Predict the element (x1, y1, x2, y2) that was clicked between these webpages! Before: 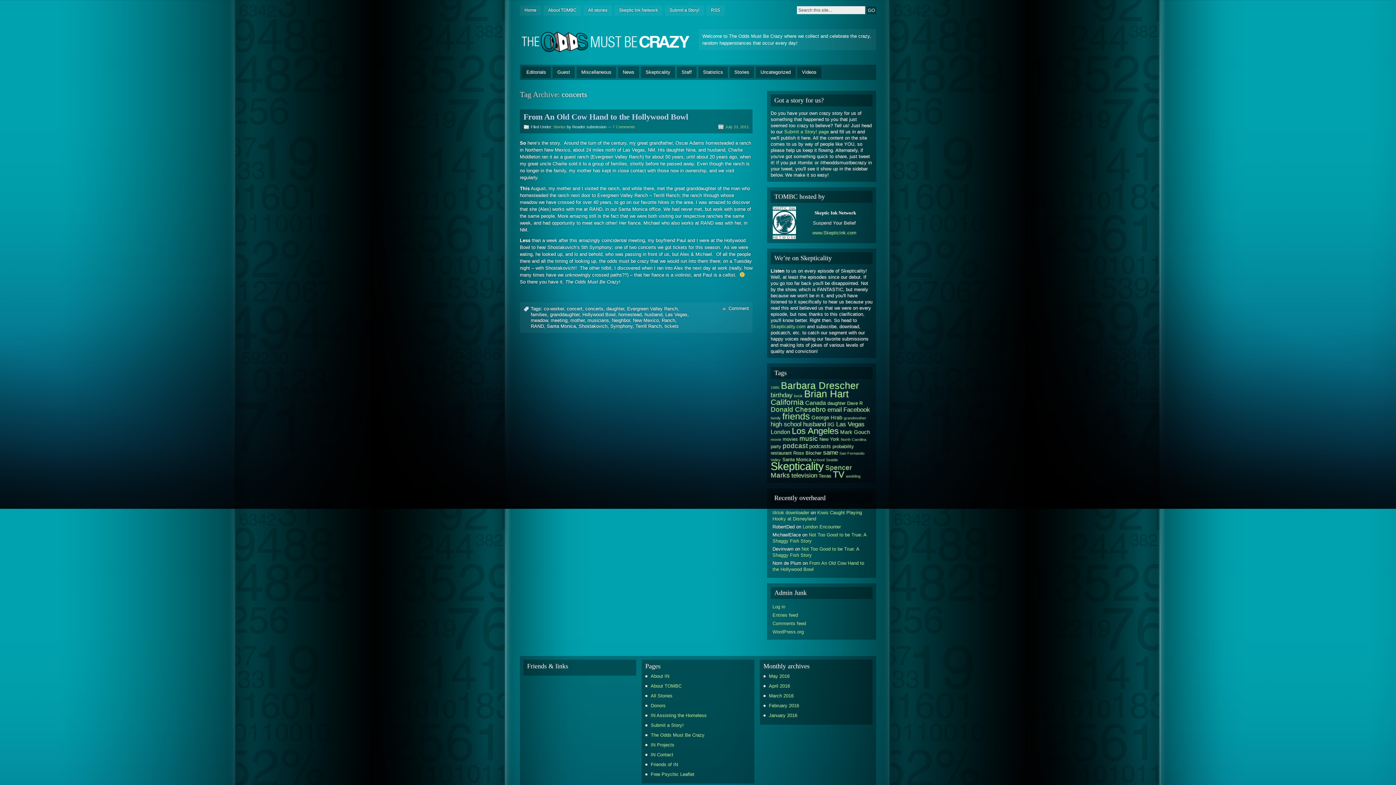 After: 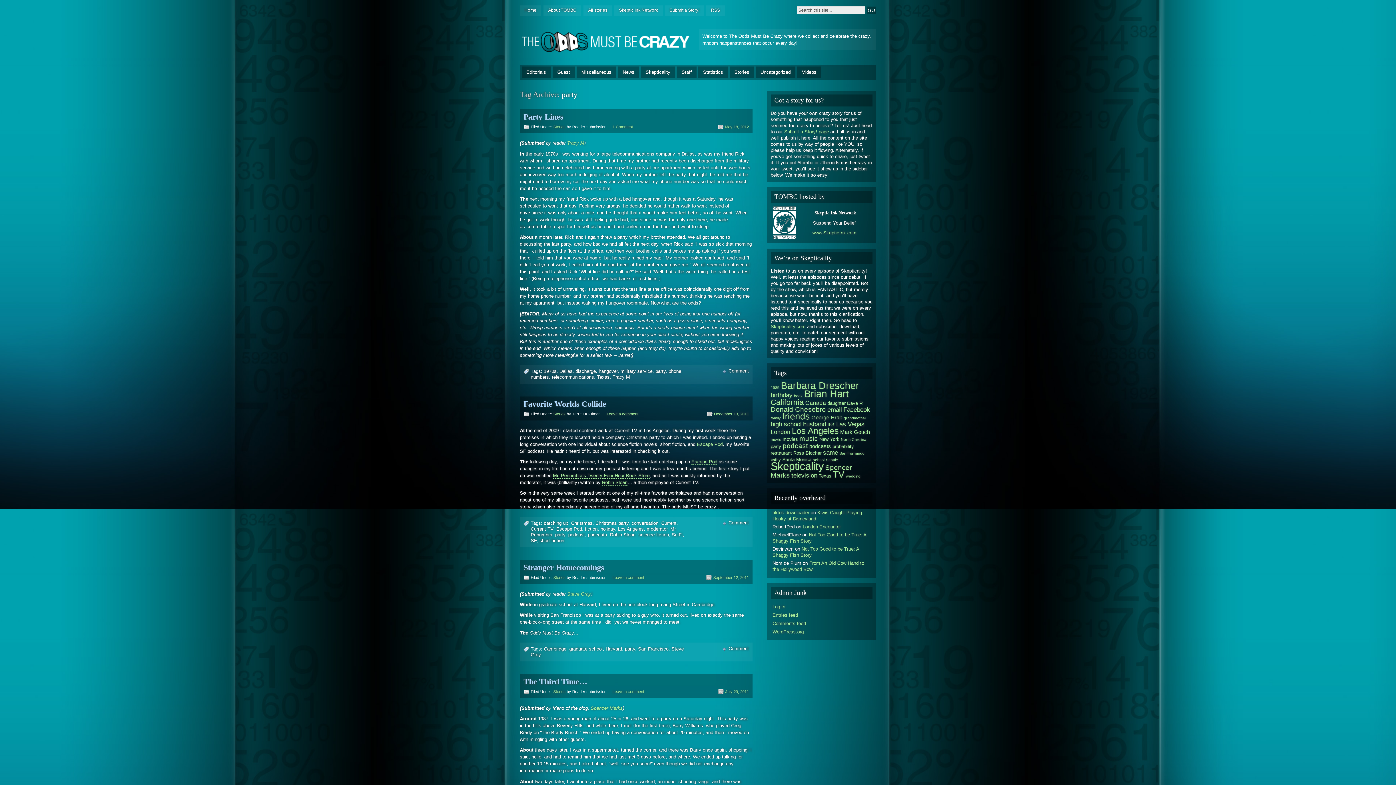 Action: bbox: (770, 443, 781, 449) label: party (5 items)